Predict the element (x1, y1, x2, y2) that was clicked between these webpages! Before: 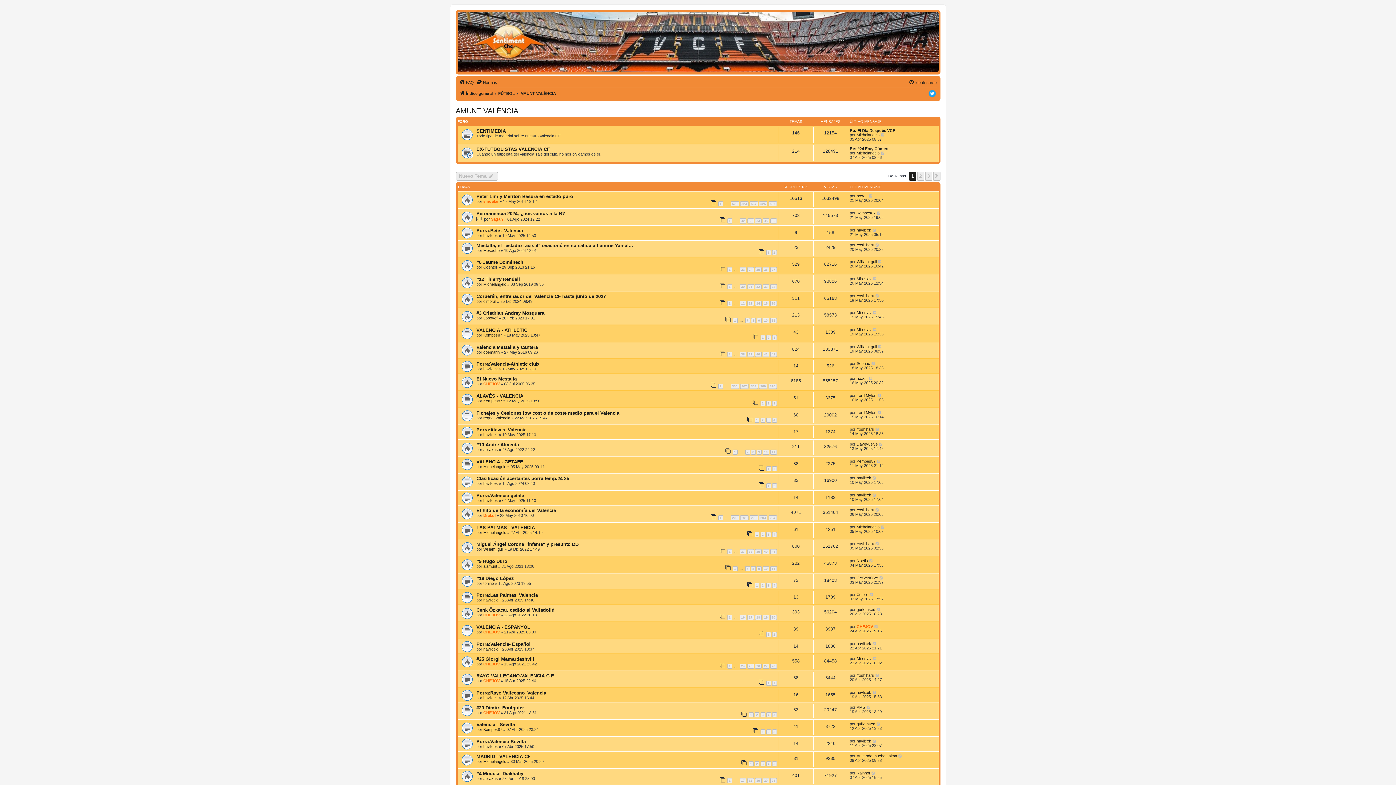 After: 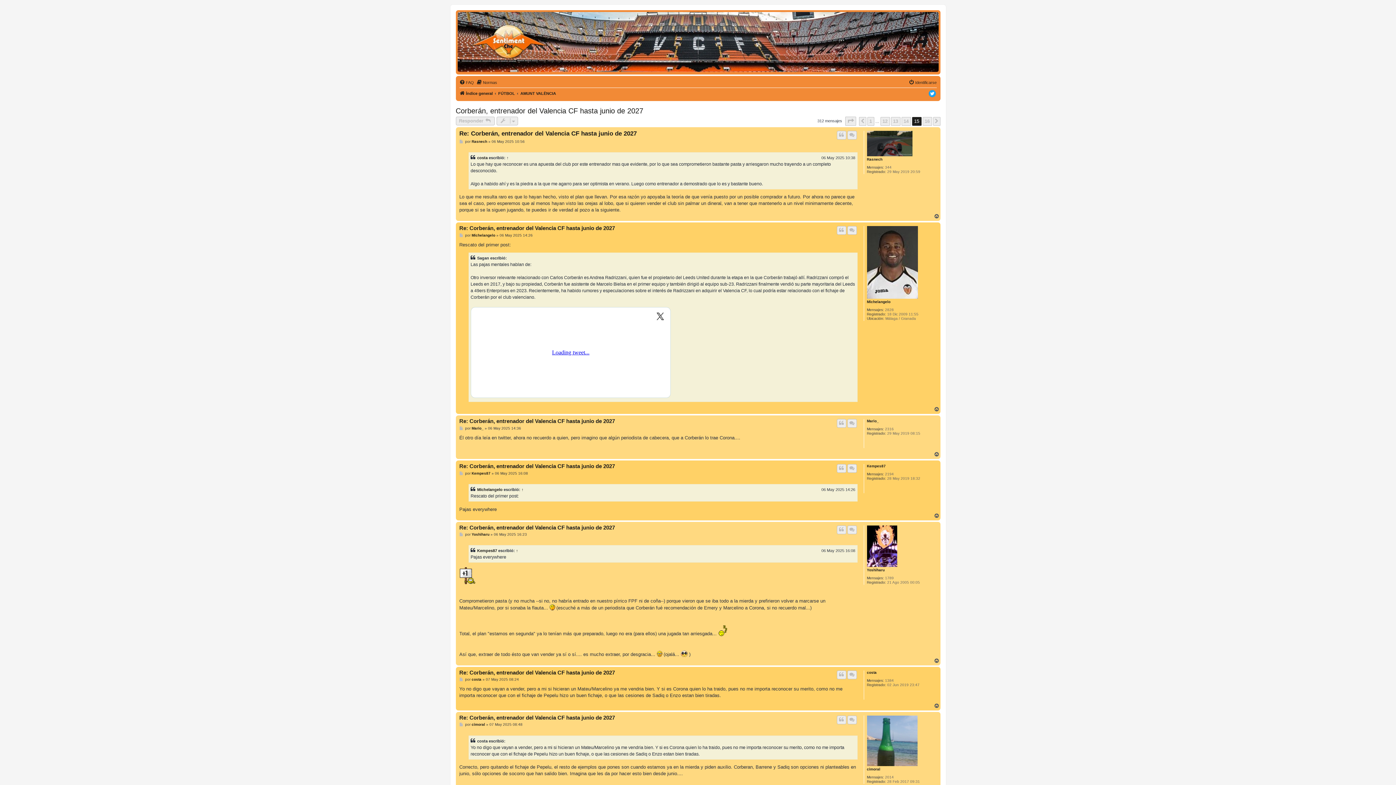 Action: bbox: (762, 301, 769, 306) label: 15